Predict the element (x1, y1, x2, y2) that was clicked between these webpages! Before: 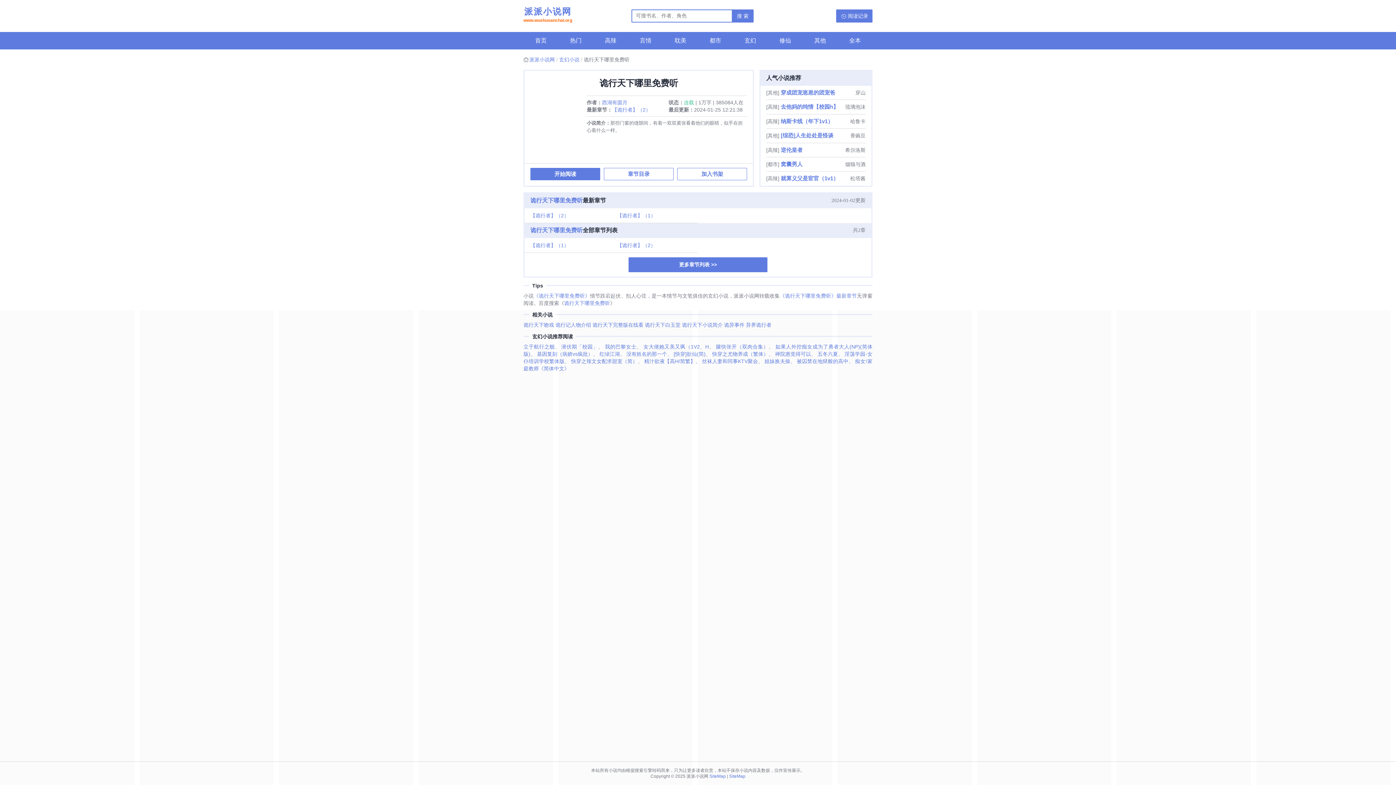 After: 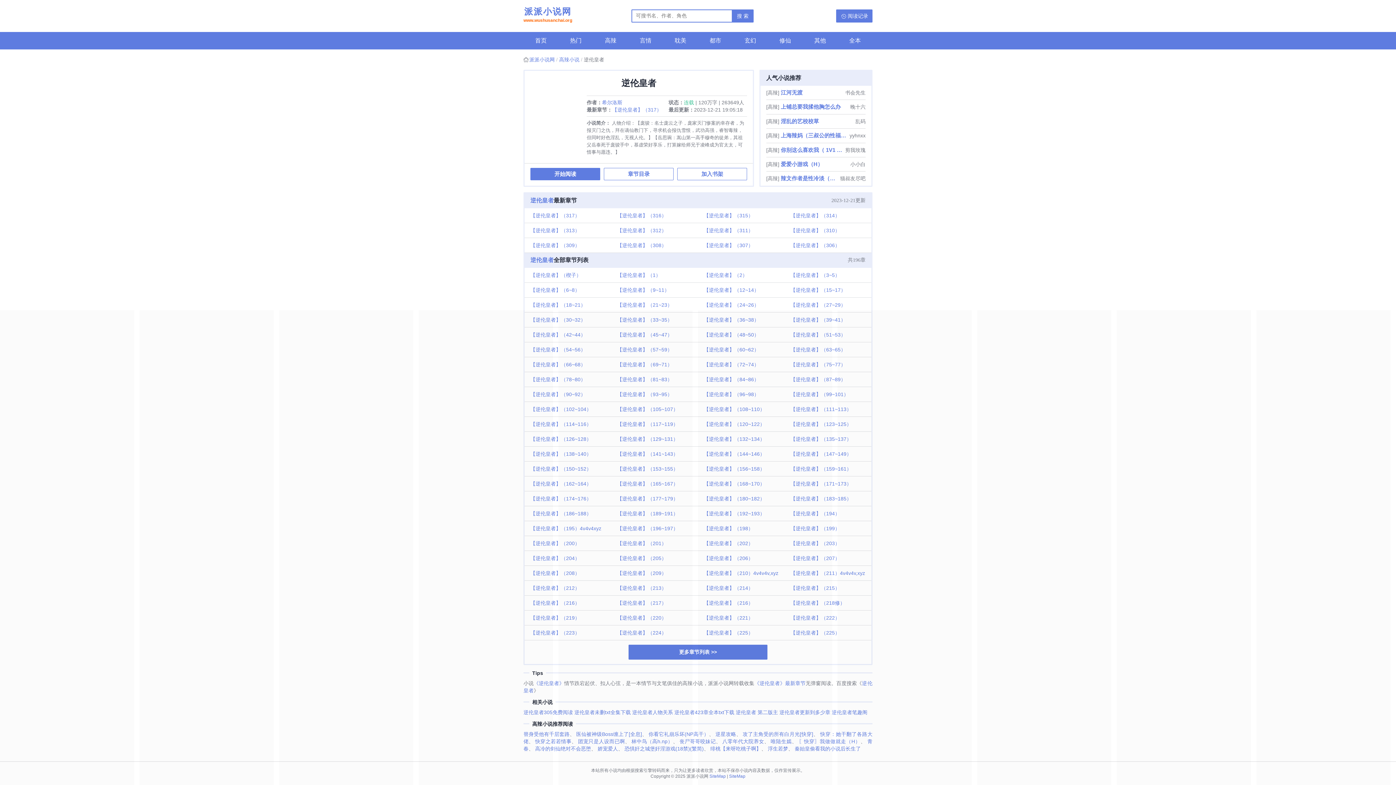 Action: label: 逆伦皇者 bbox: (780, 143, 844, 157)